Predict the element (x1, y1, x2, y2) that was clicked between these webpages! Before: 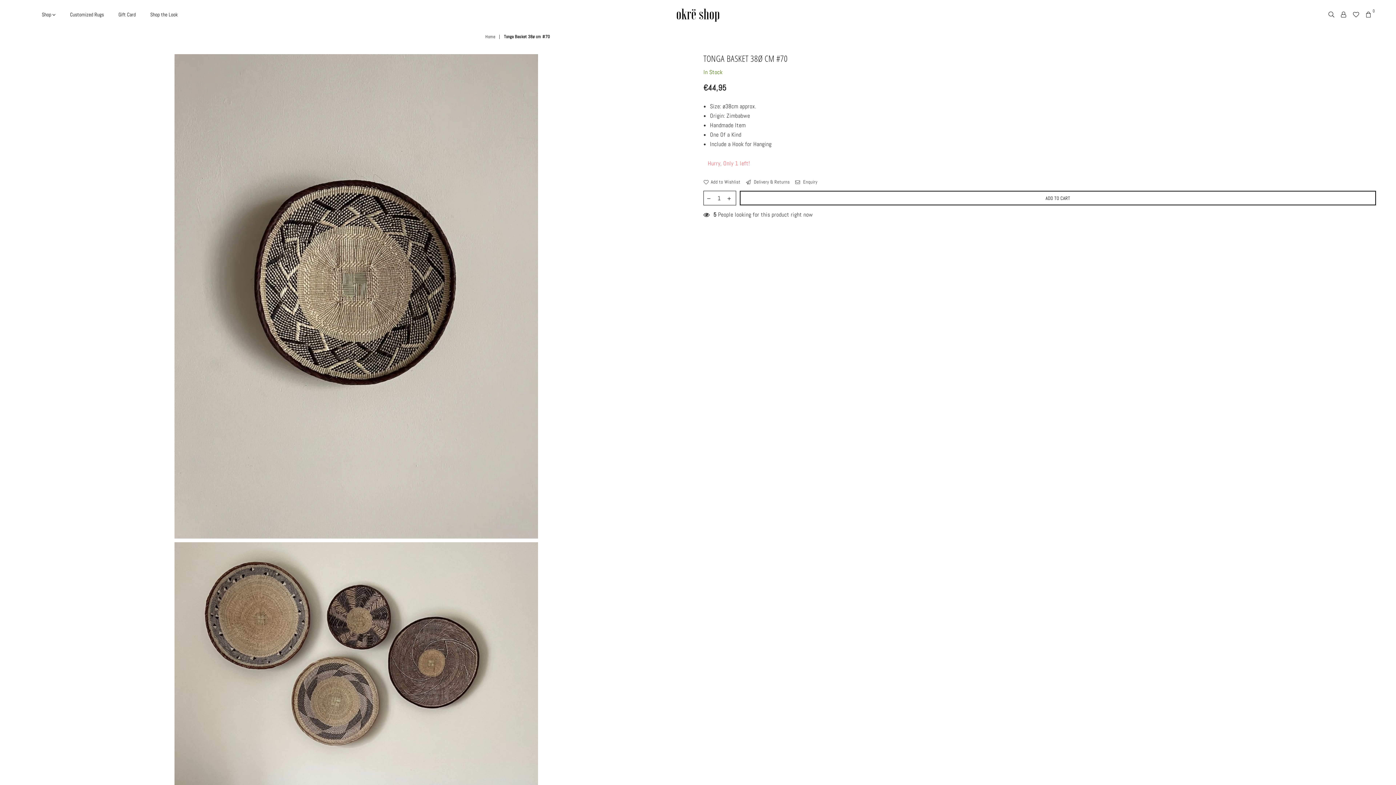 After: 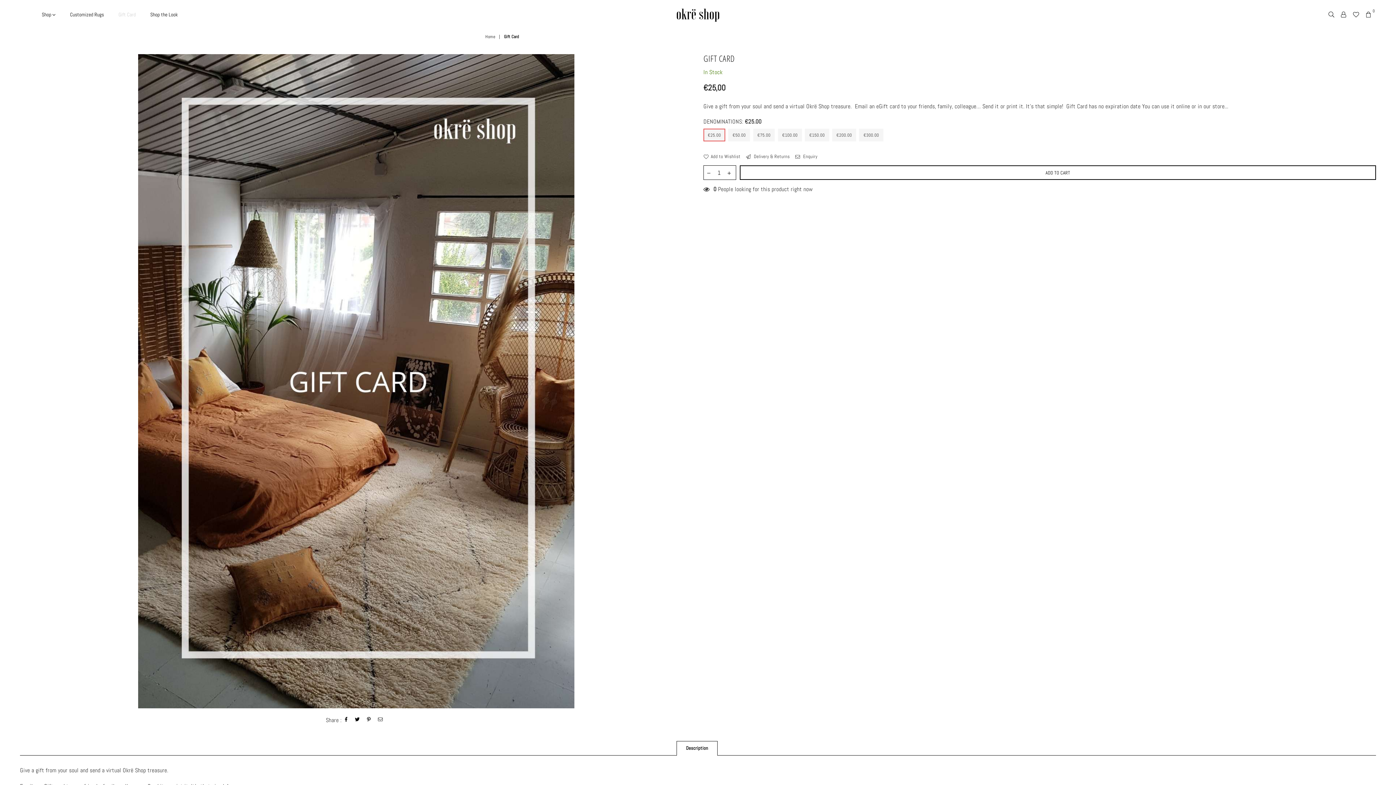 Action: bbox: (113, 7, 141, 21) label: Gift Card